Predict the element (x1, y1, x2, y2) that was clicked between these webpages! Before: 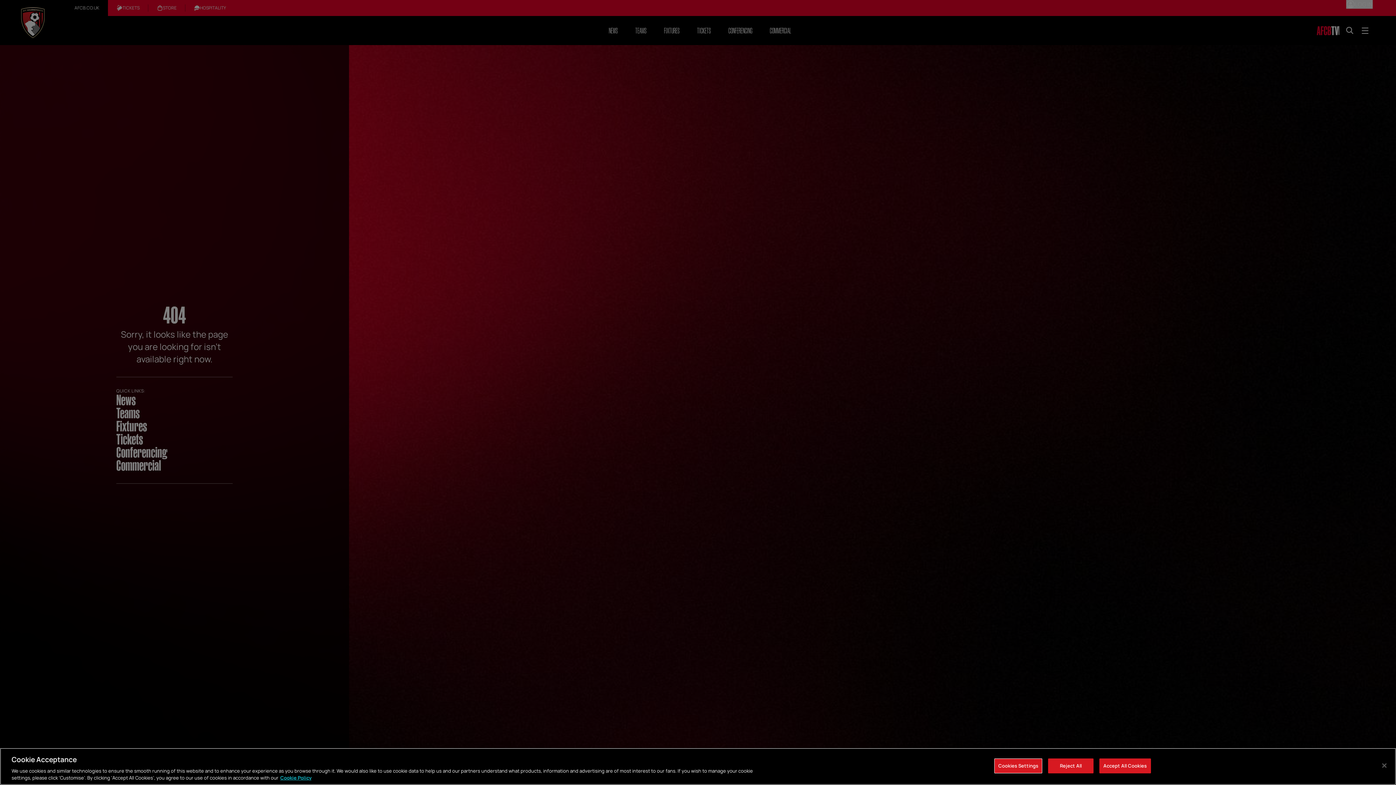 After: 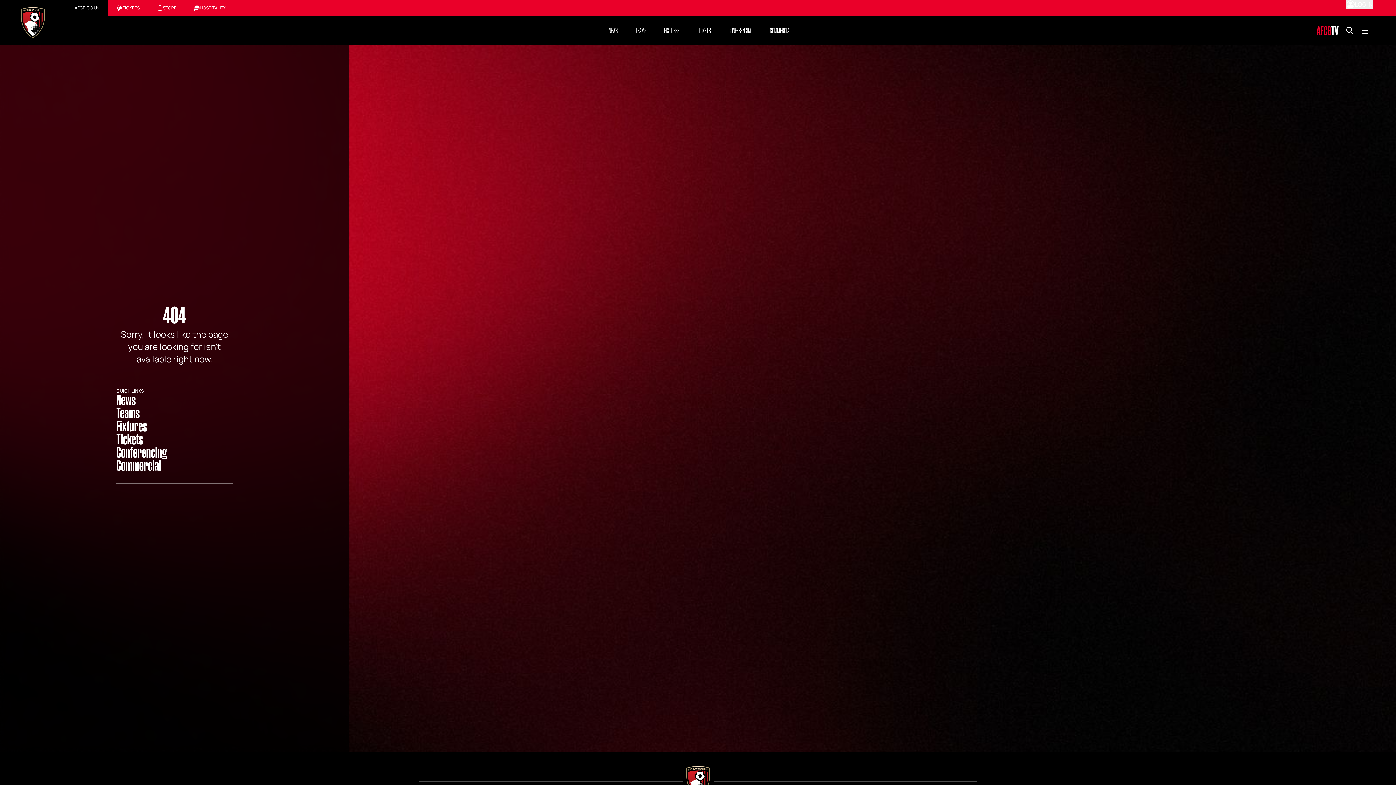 Action: label: Accept All Cookies bbox: (1099, 758, 1151, 773)